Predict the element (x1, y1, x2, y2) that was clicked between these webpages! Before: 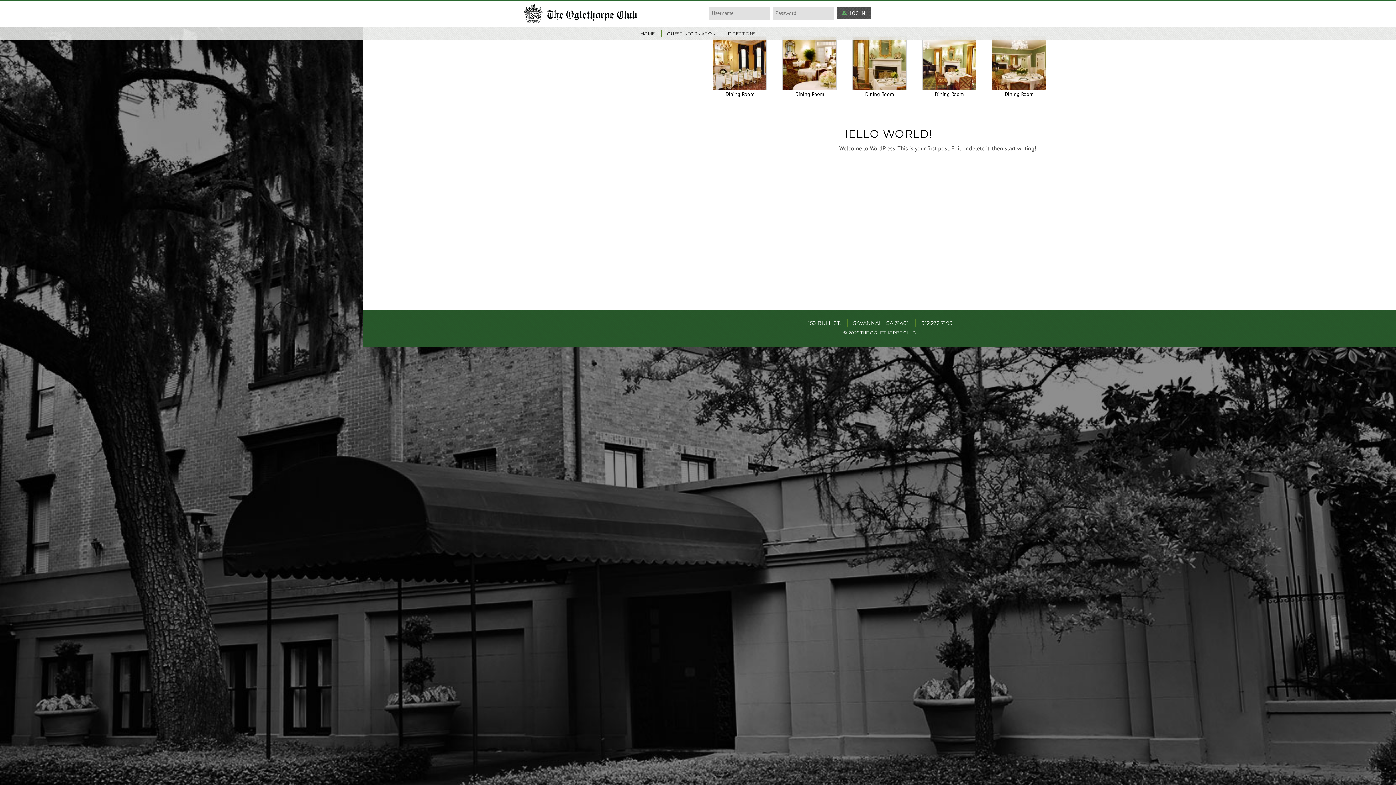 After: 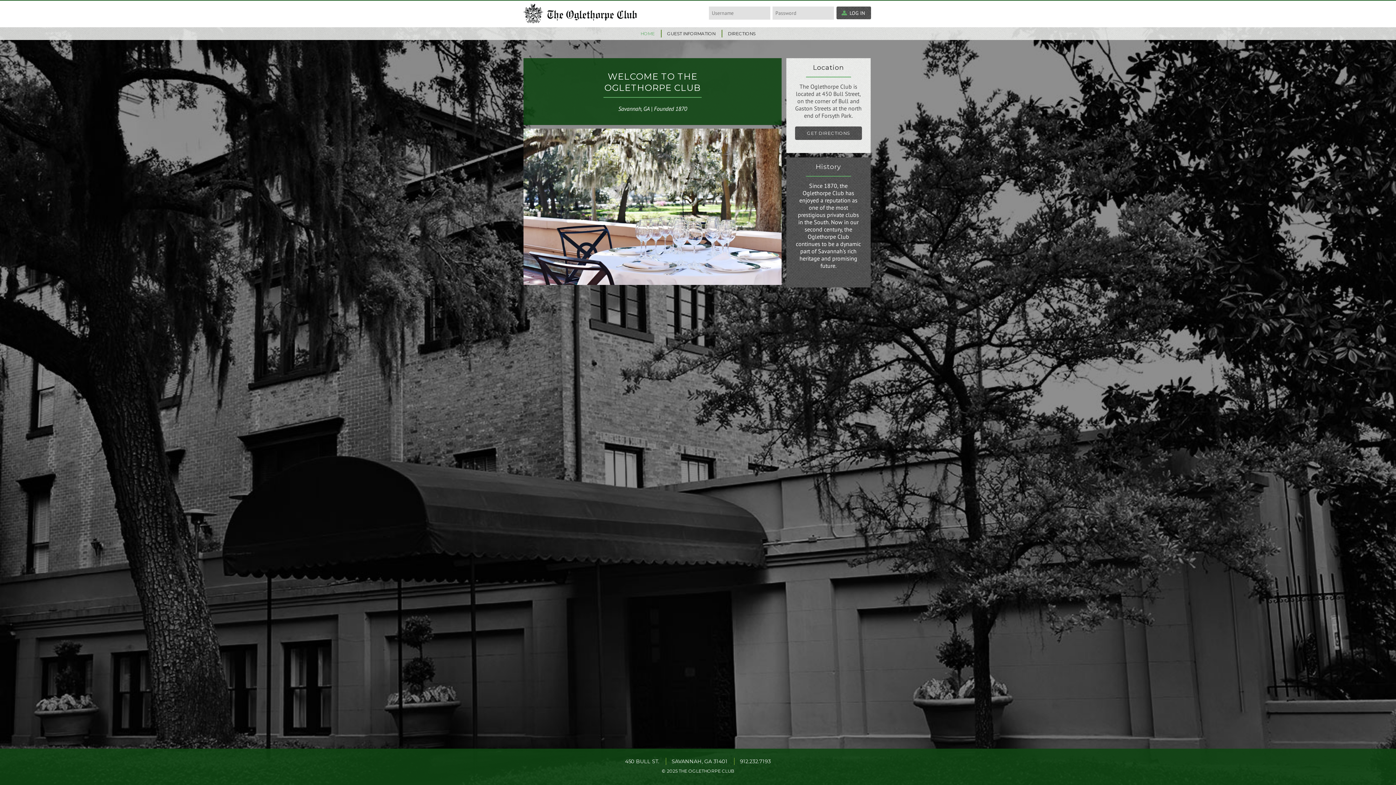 Action: bbox: (523, 3, 637, 23)